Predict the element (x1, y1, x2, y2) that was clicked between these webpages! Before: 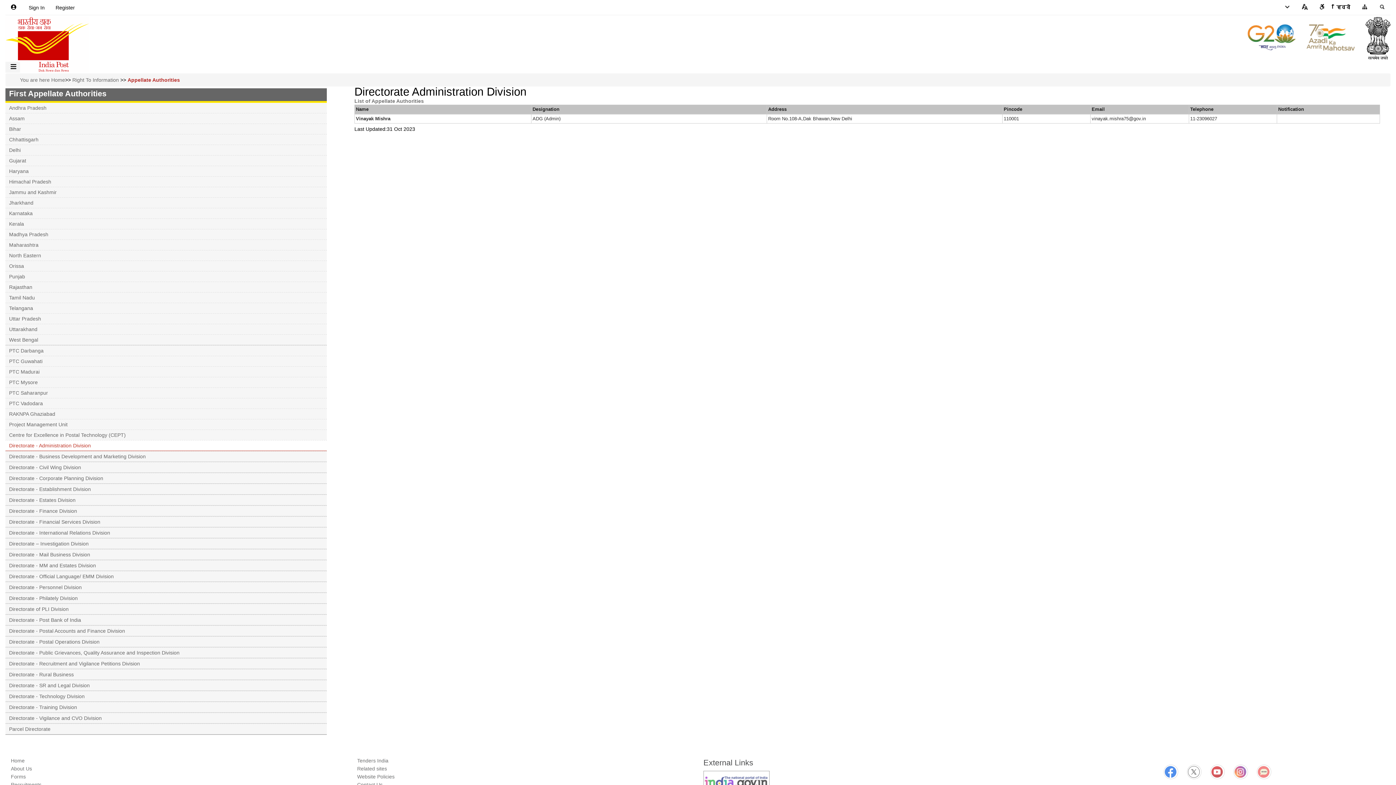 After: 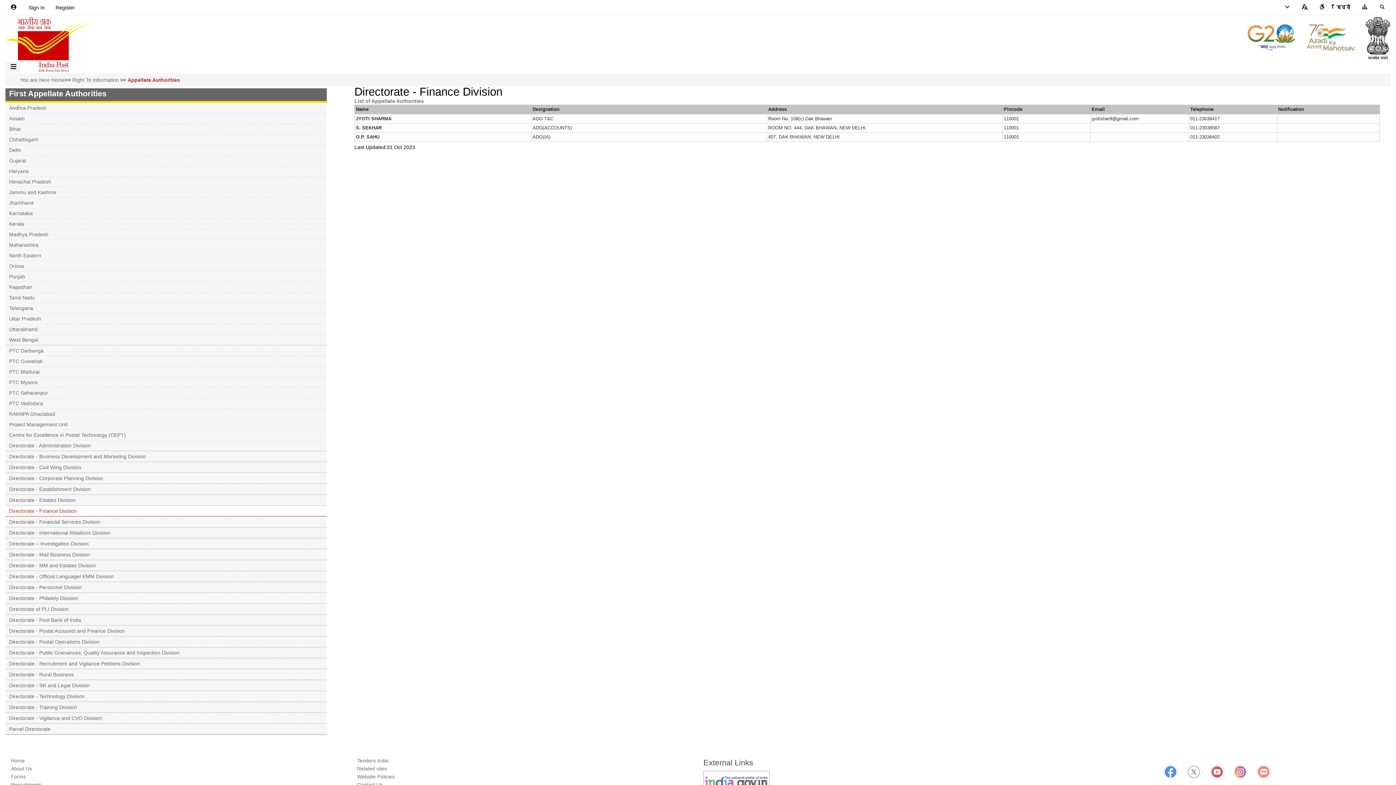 Action: bbox: (9, 508, 77, 514) label: Directorate - Finance Division